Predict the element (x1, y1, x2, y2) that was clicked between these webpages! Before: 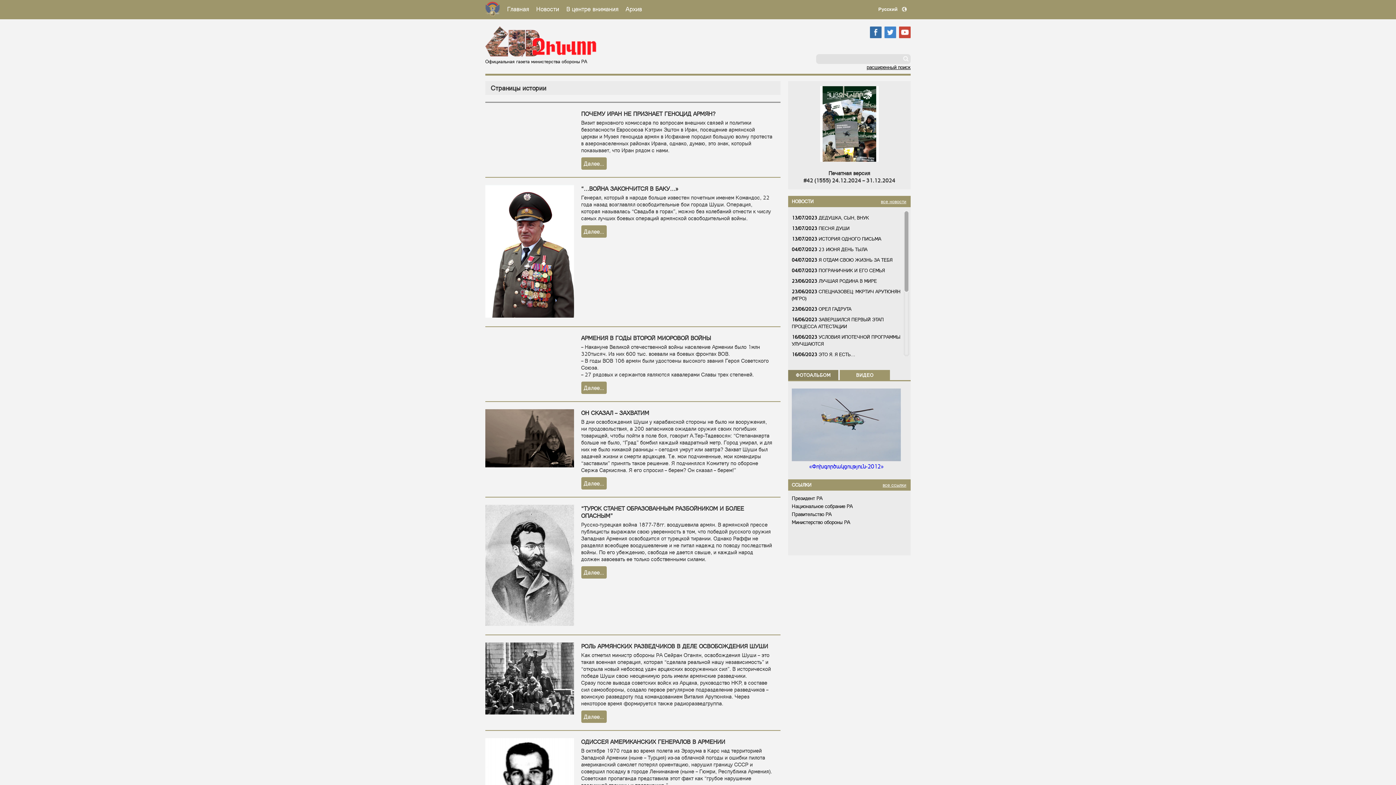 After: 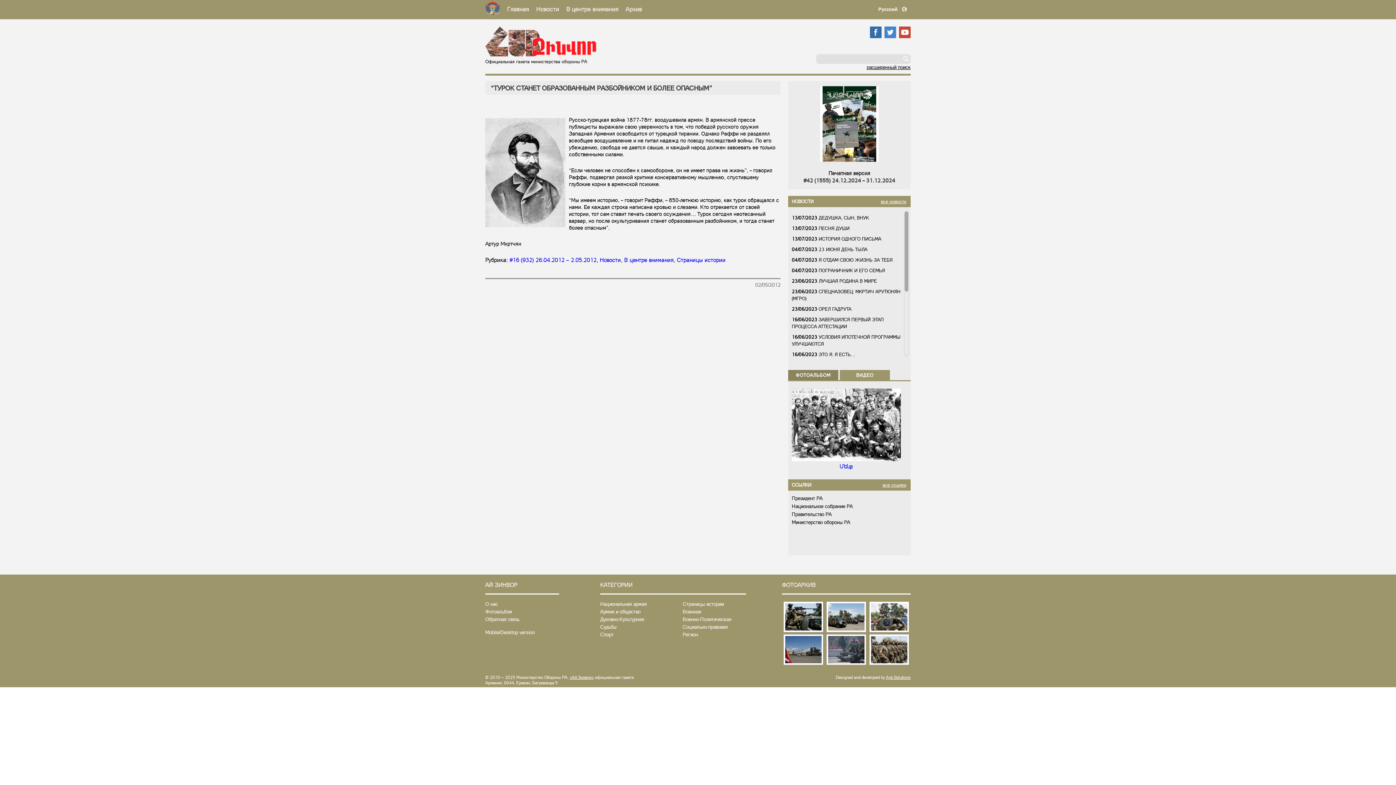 Action: bbox: (583, 569, 604, 576) label: Далее...